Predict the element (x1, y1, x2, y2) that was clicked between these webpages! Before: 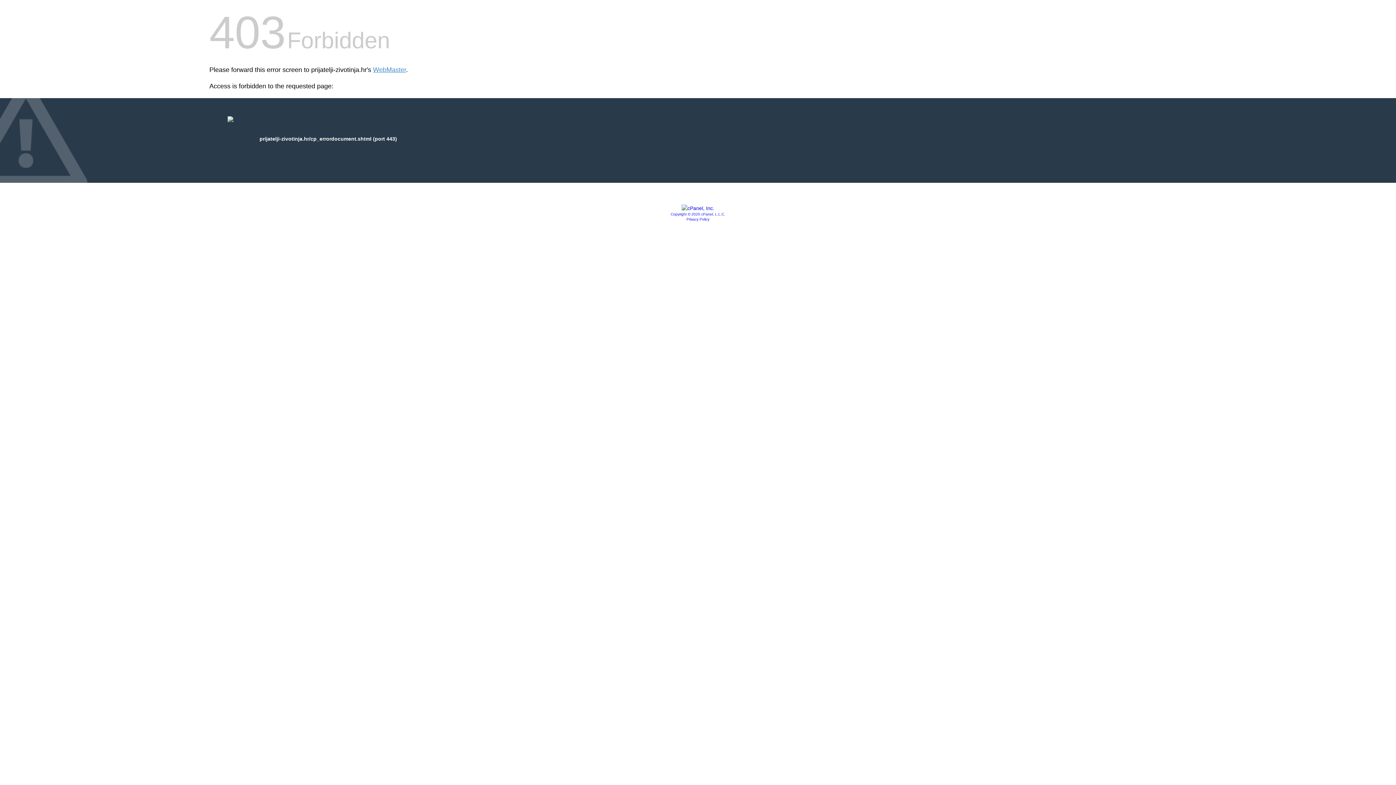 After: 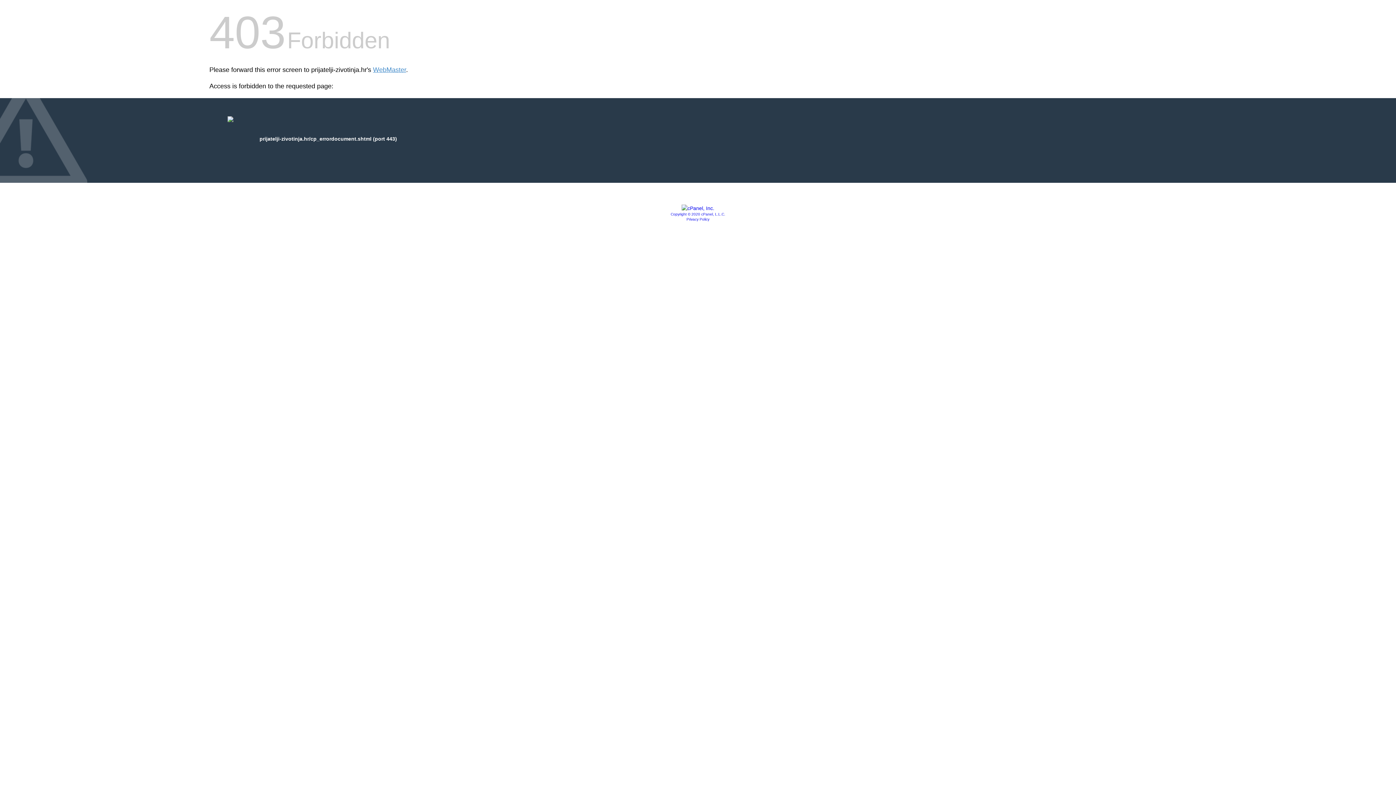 Action: label: Copyright © 2020 cPanel, L.L.C. bbox: (670, 212, 725, 216)